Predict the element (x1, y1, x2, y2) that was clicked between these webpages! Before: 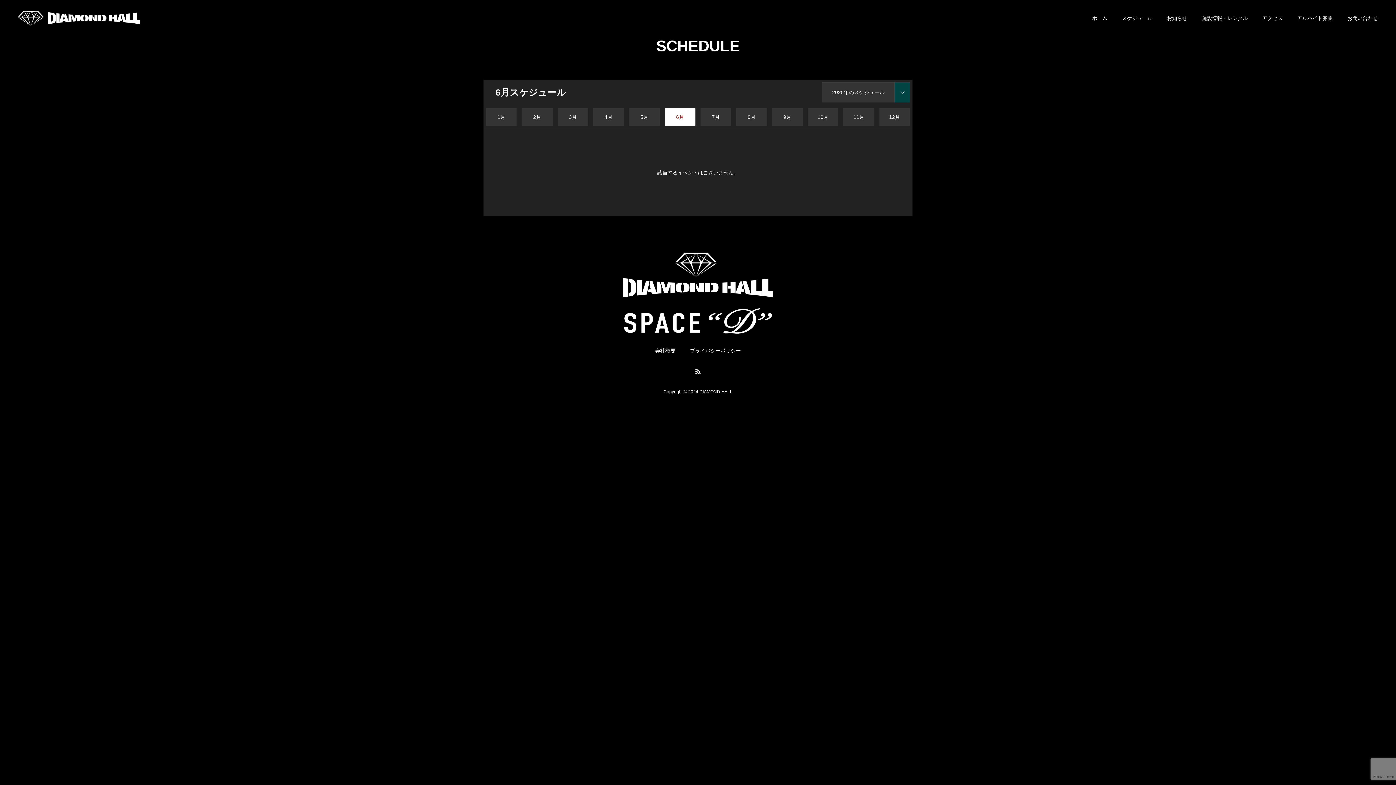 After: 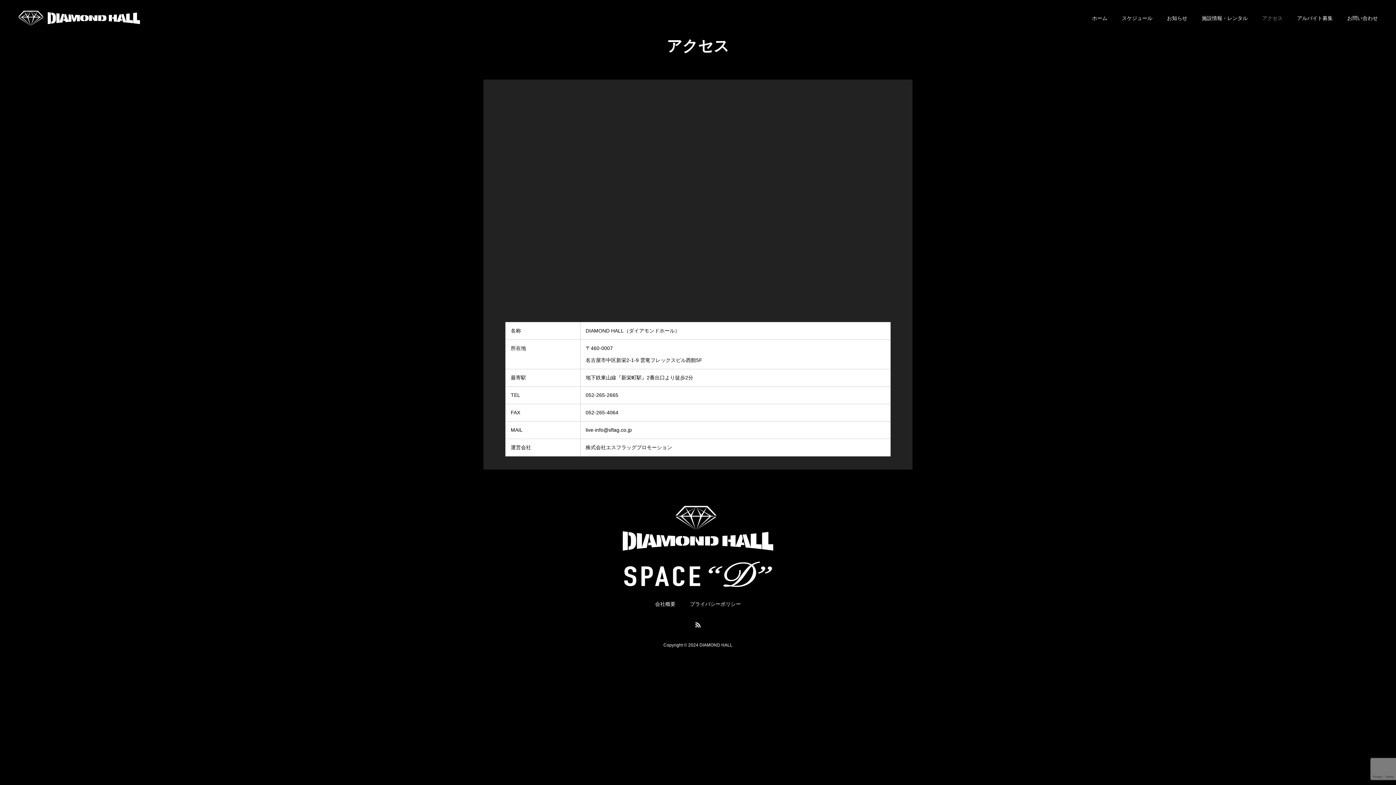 Action: bbox: (1262, 0, 1282, 36) label: アクセス